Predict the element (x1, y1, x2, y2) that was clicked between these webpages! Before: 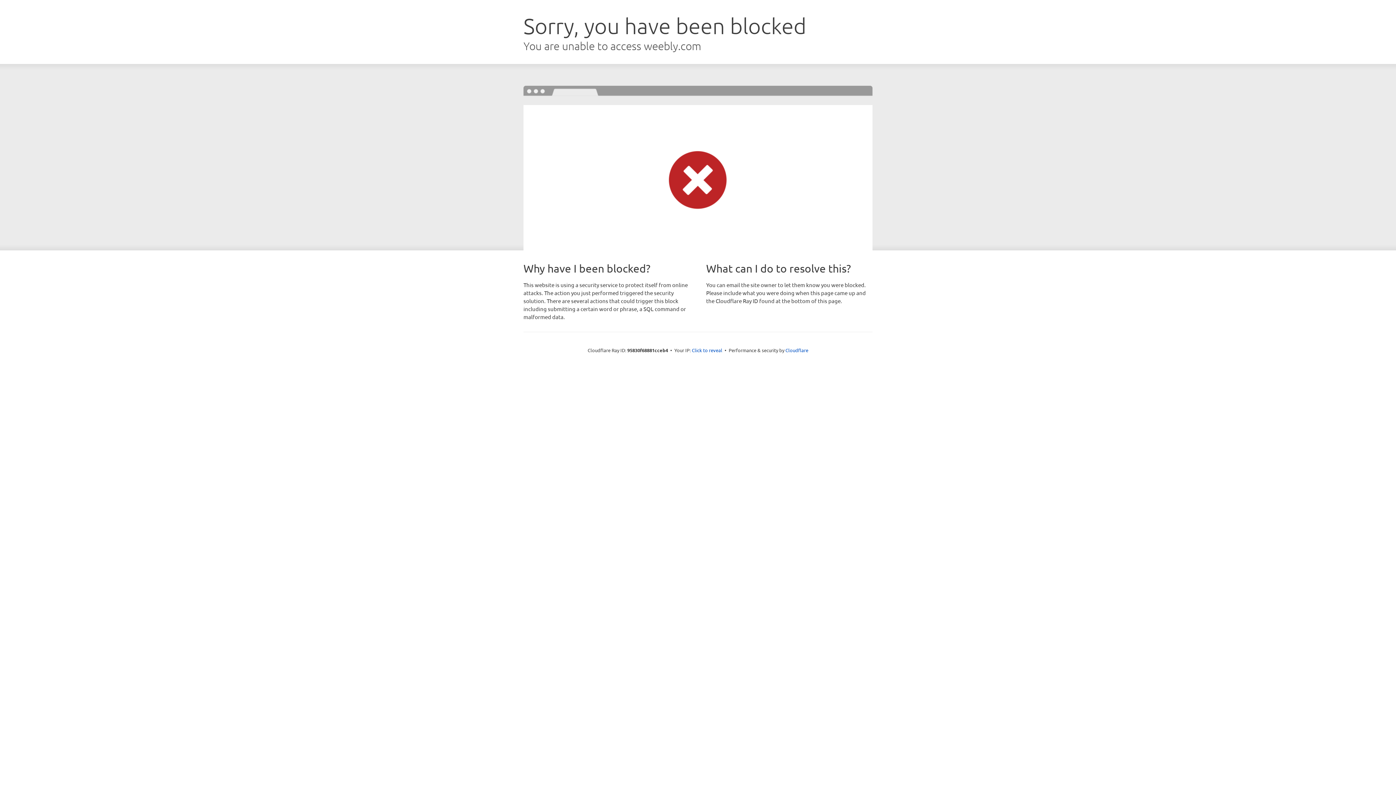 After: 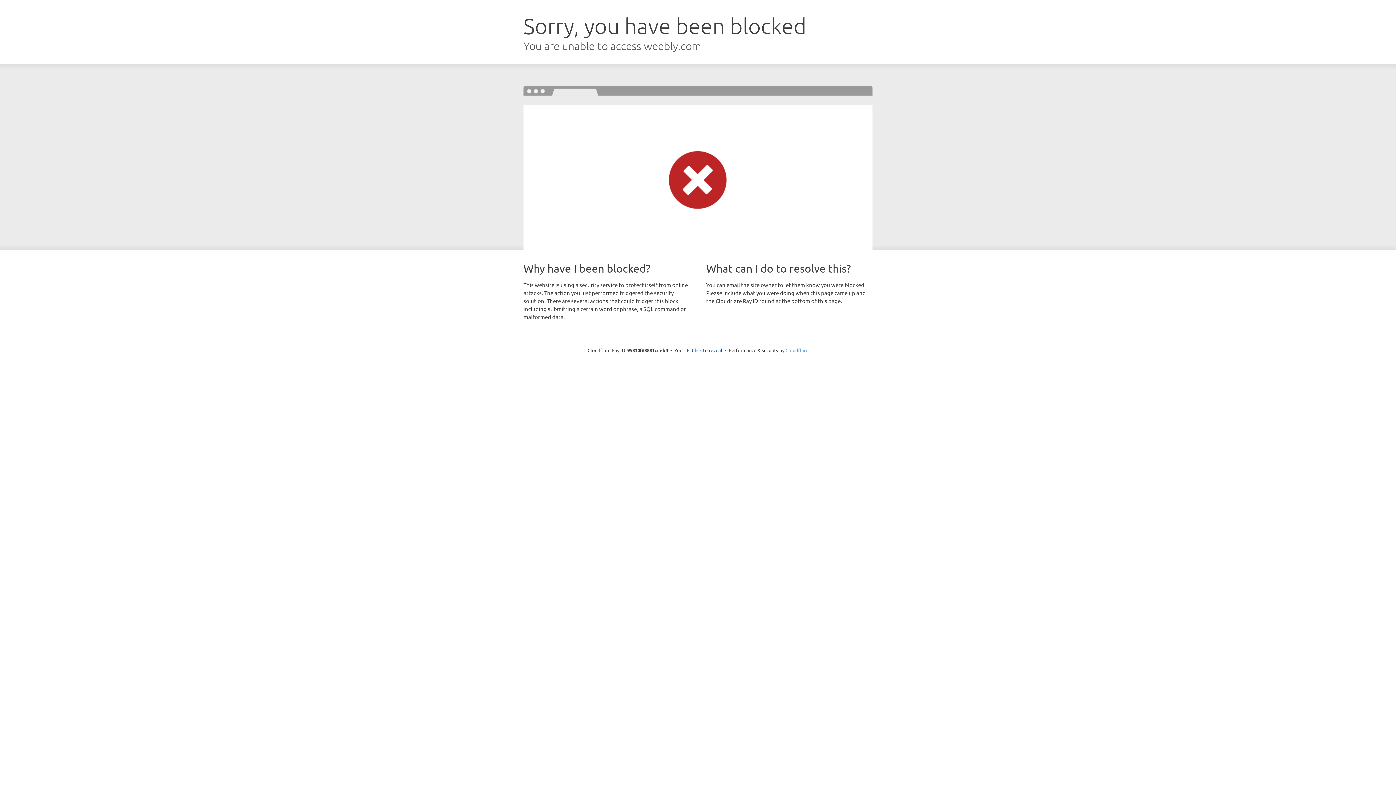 Action: bbox: (785, 347, 808, 353) label: Cloudflare